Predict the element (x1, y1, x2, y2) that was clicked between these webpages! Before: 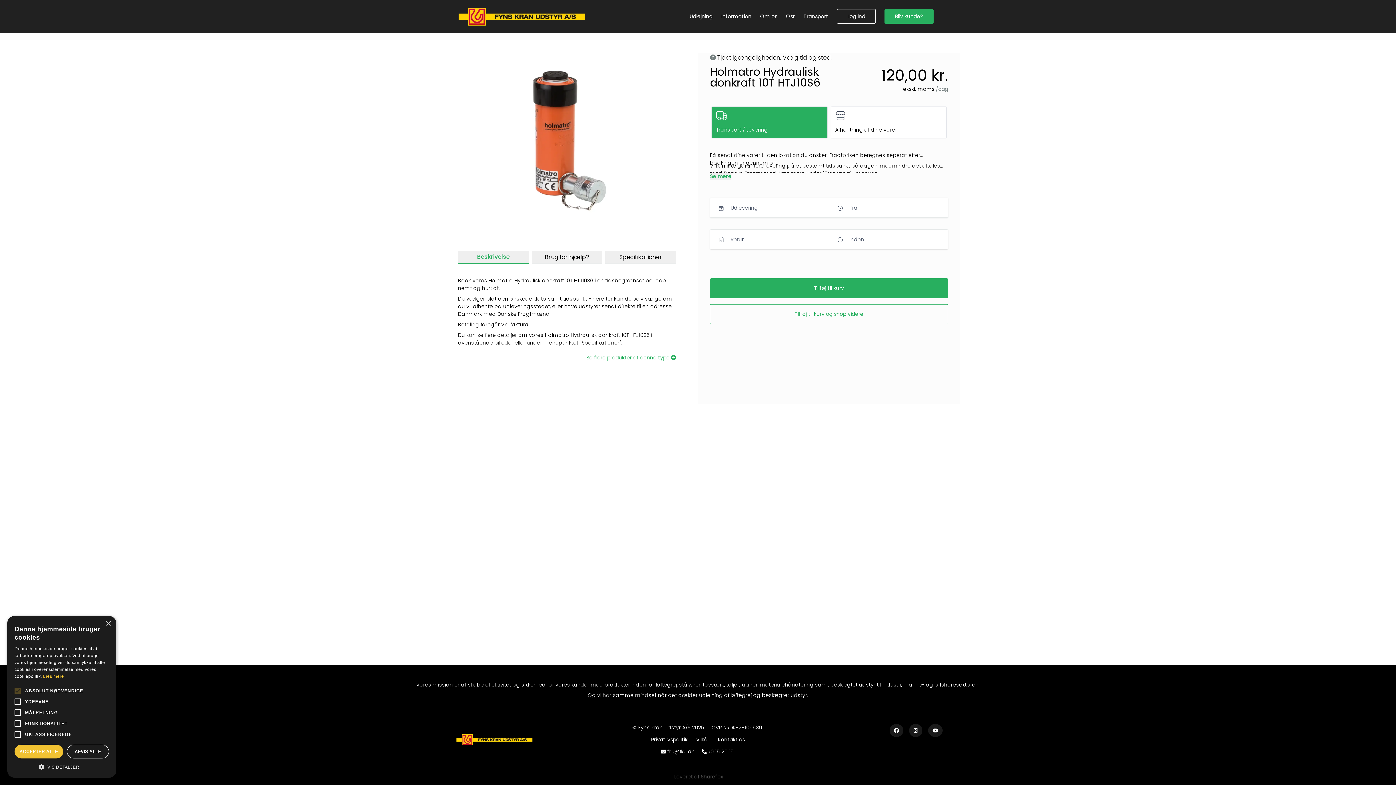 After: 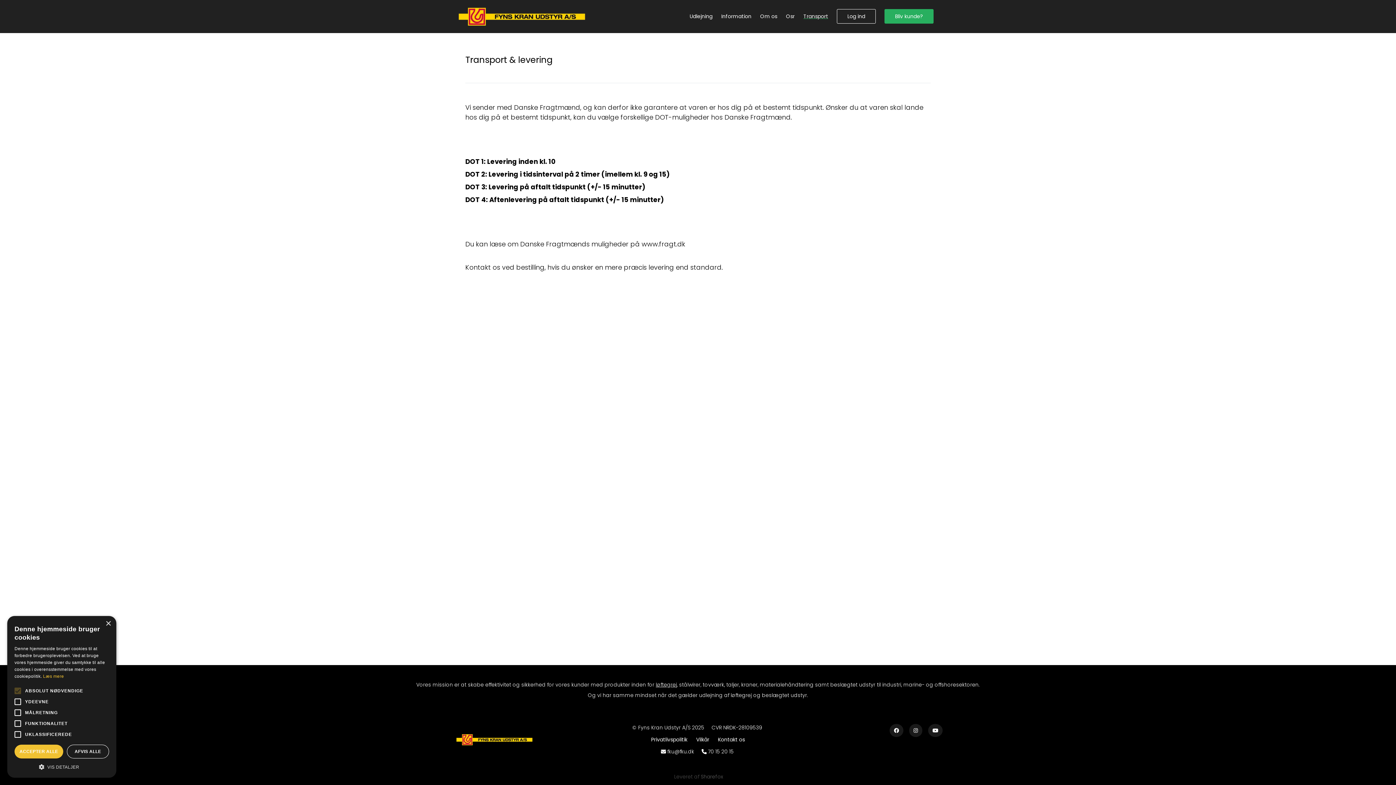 Action: label: Transport bbox: (799, 8, 832, 24)